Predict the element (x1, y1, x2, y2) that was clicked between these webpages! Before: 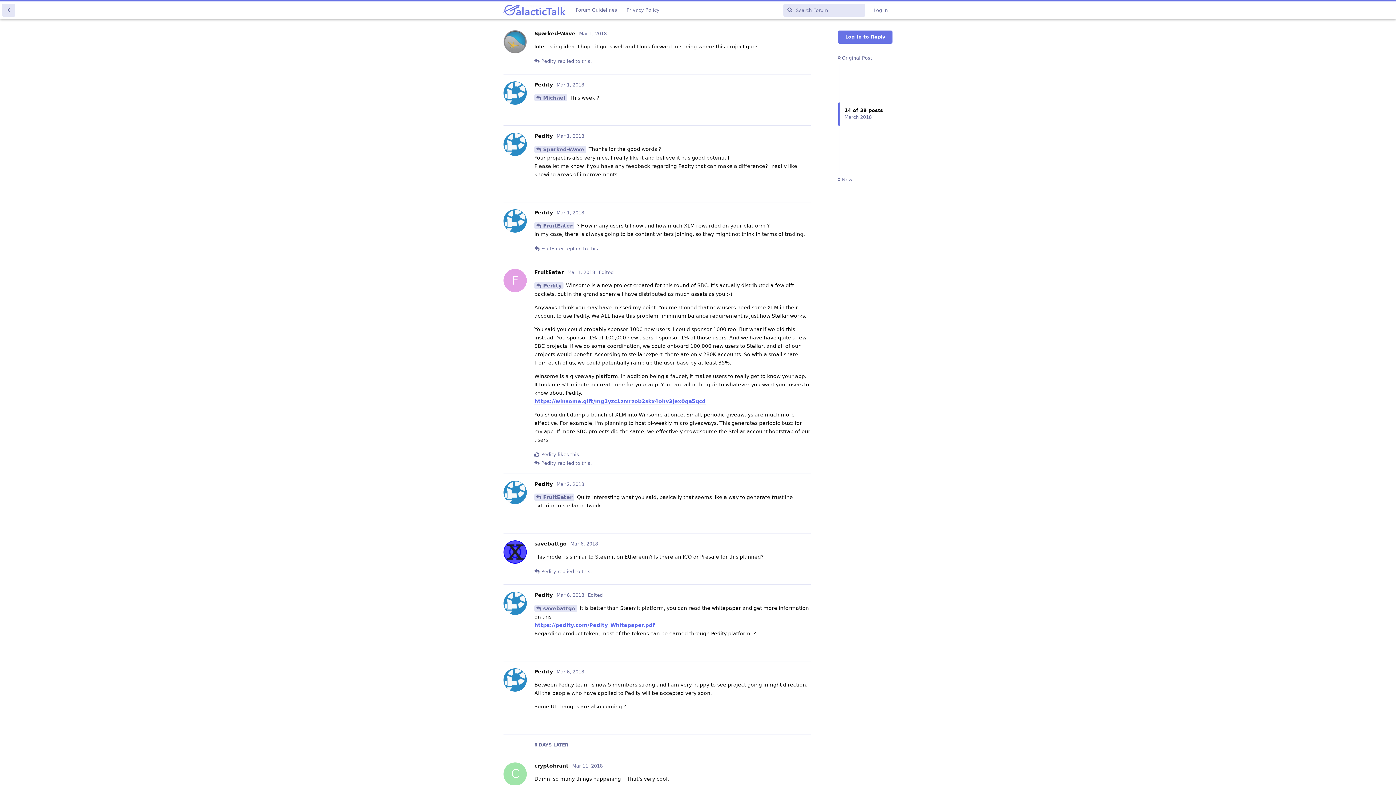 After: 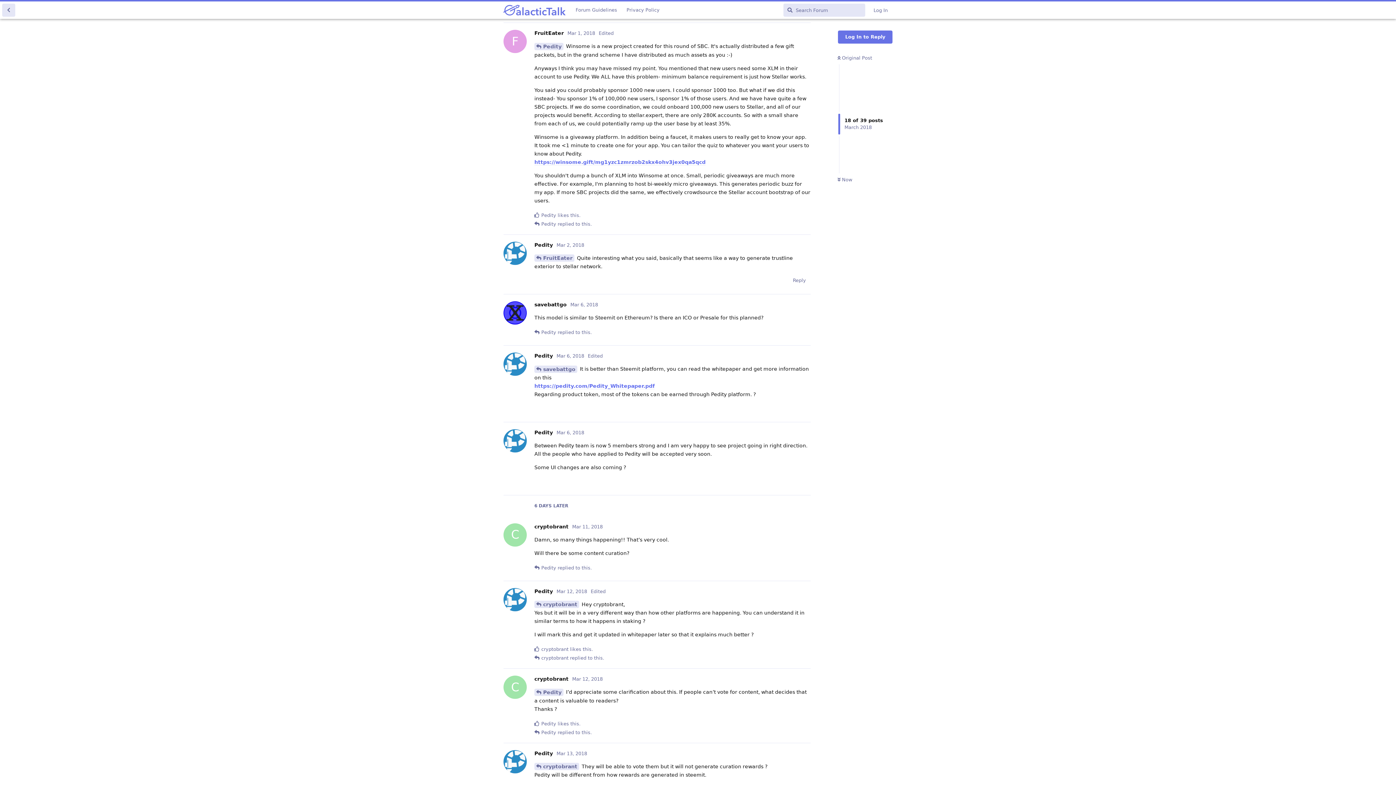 Action: bbox: (534, 493, 574, 501) label: FruitEater